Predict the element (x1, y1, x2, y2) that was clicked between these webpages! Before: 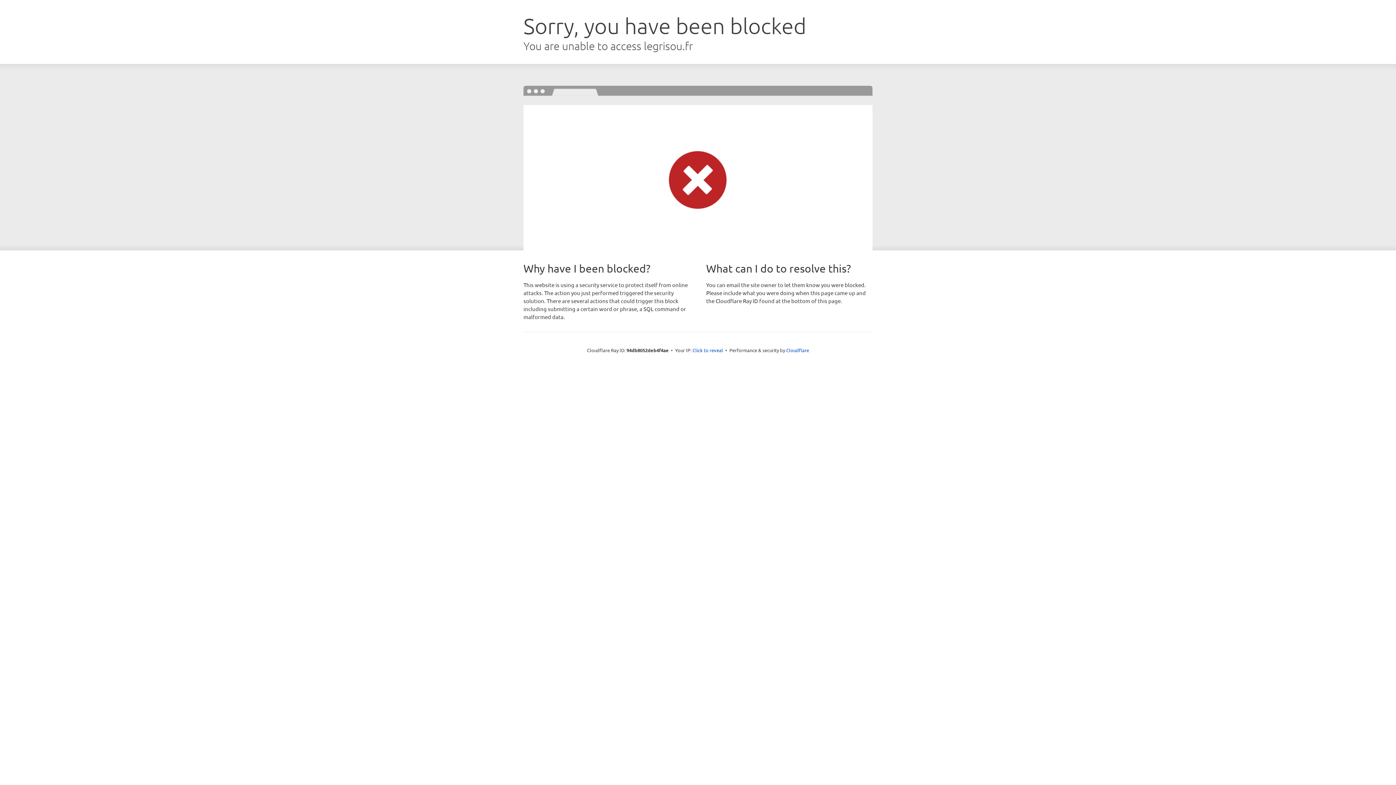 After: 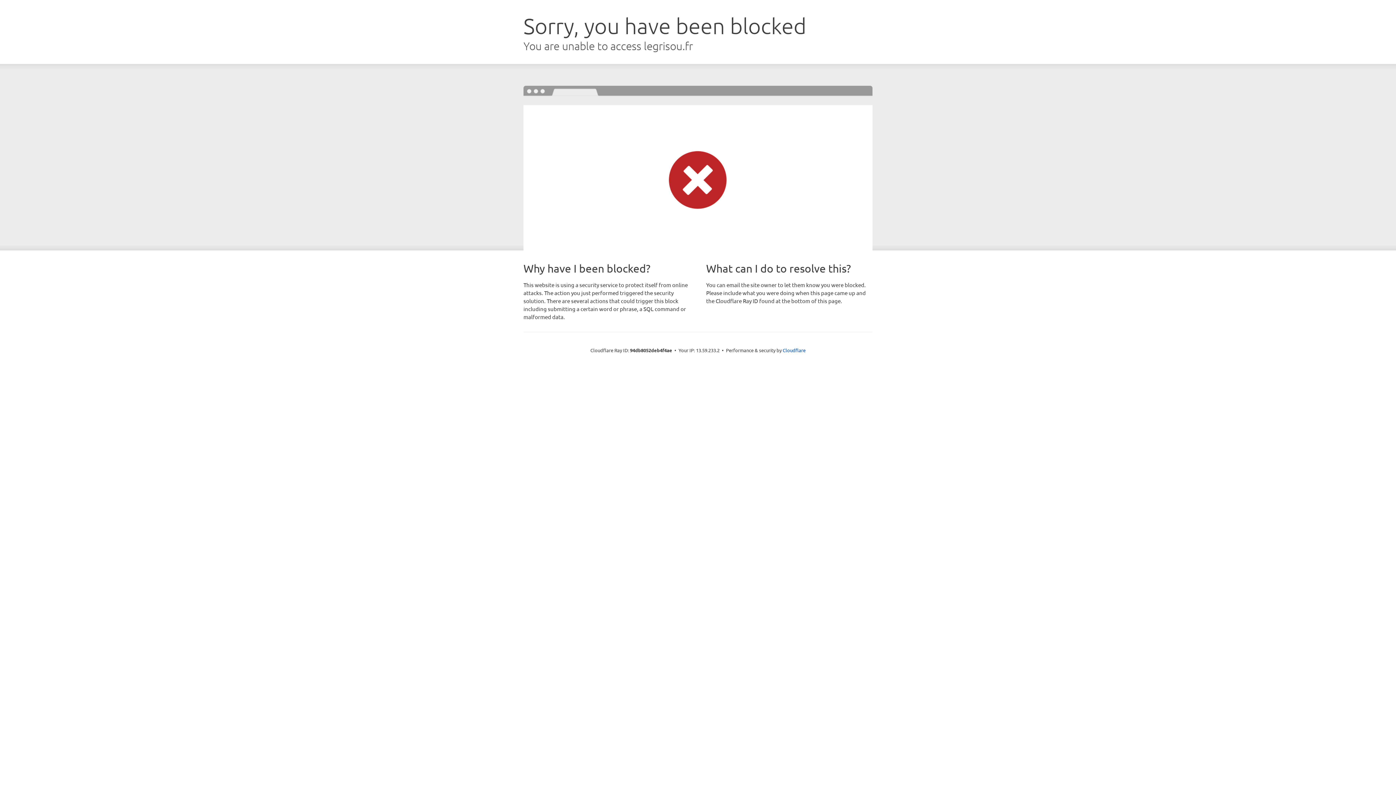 Action: bbox: (692, 346, 723, 353) label: Click to reveal